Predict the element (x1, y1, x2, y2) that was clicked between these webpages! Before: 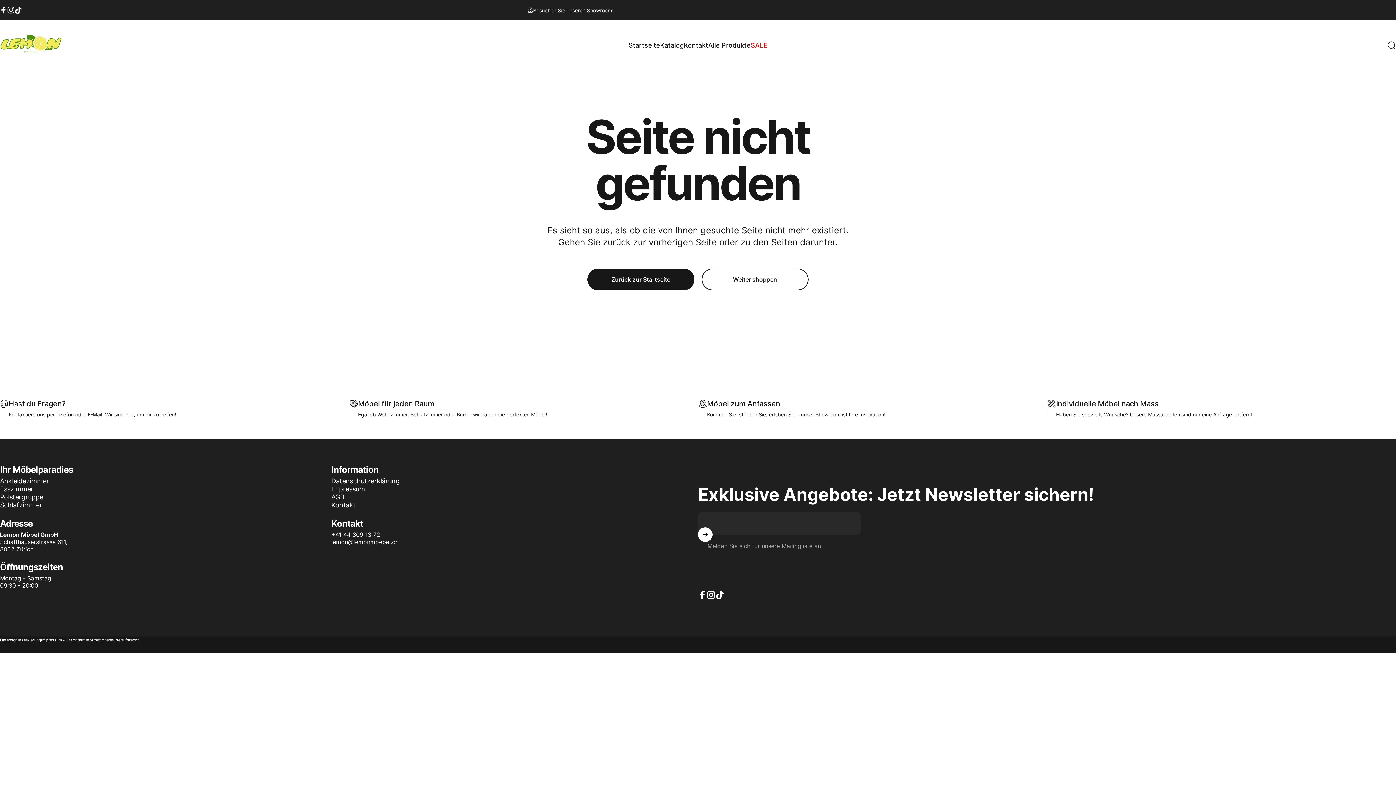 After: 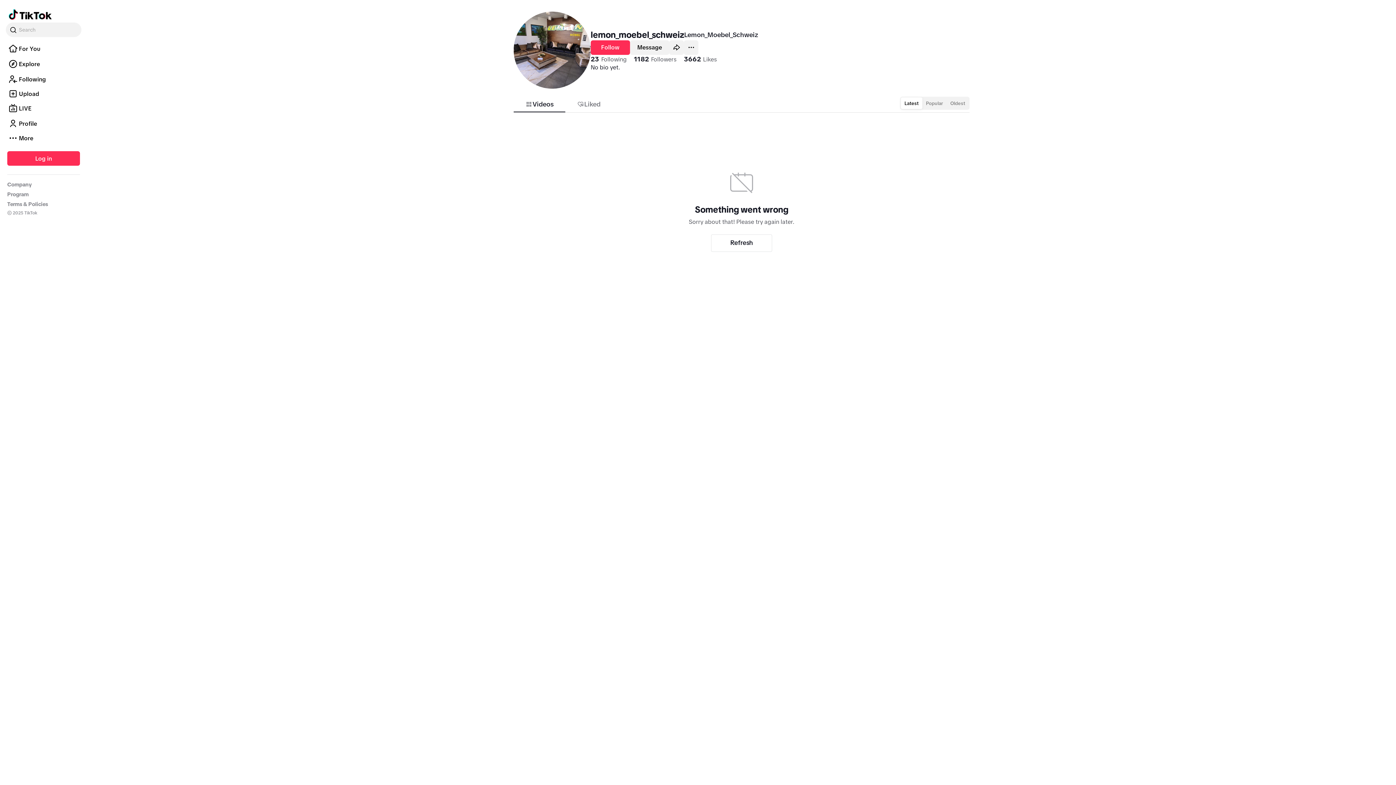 Action: bbox: (715, 590, 724, 599) label: TikTok